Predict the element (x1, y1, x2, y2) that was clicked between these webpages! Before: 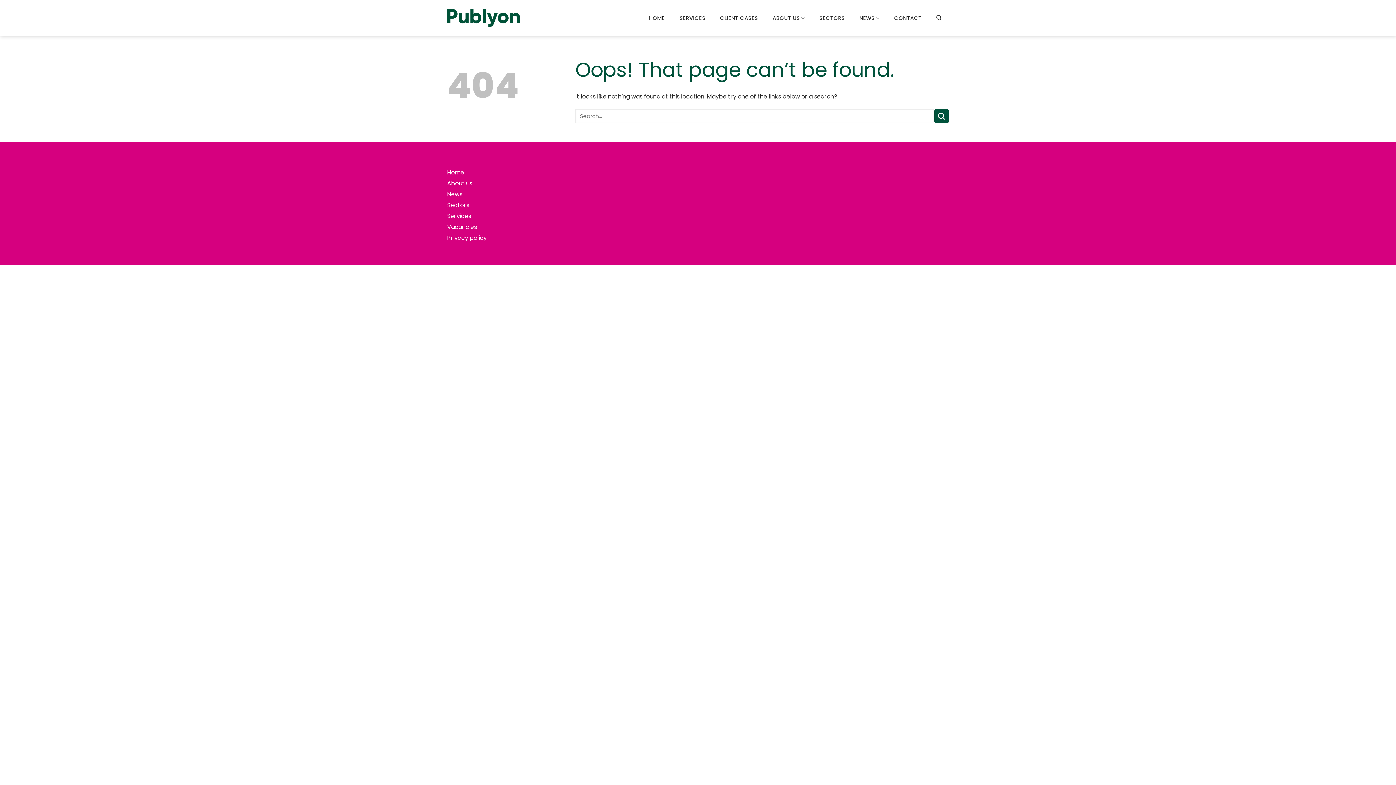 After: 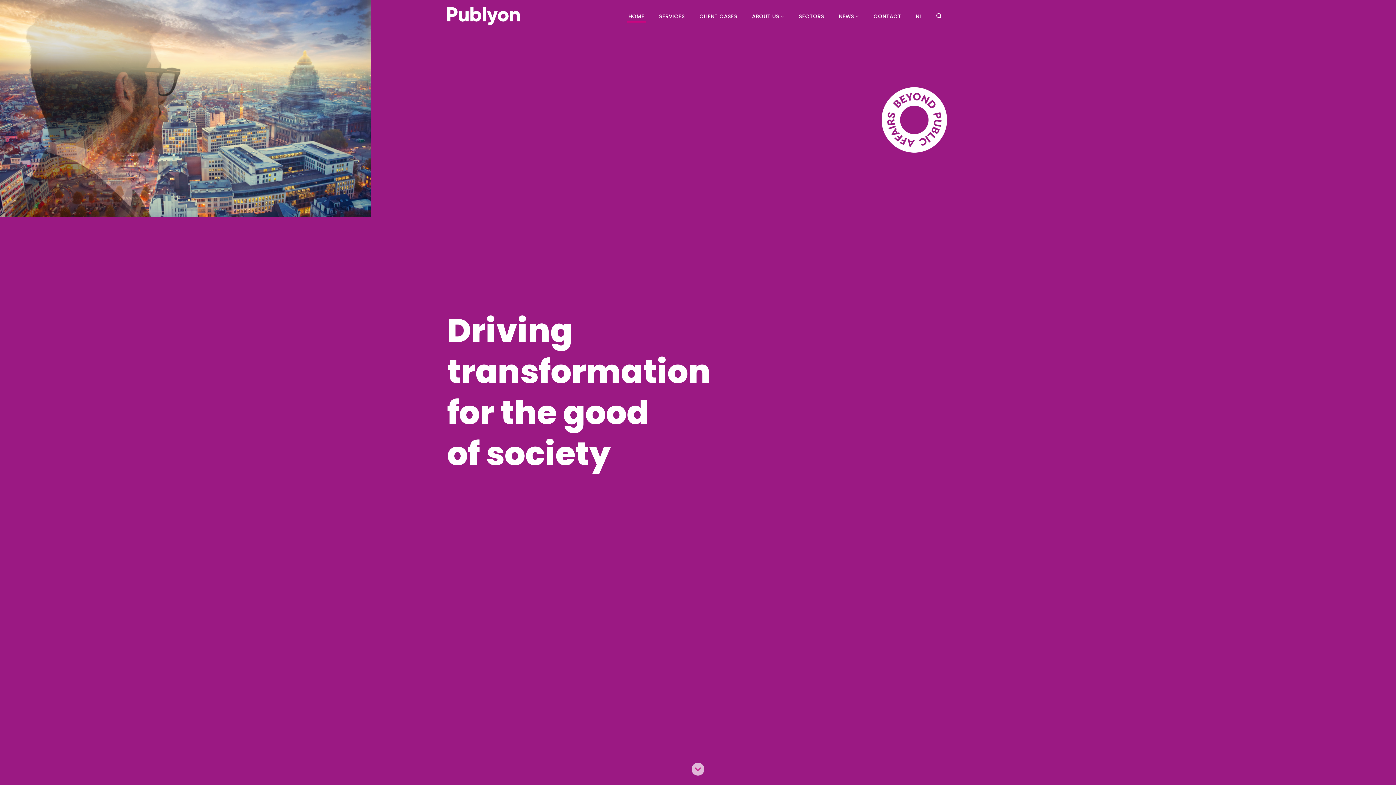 Action: bbox: (447, 8, 520, 27)